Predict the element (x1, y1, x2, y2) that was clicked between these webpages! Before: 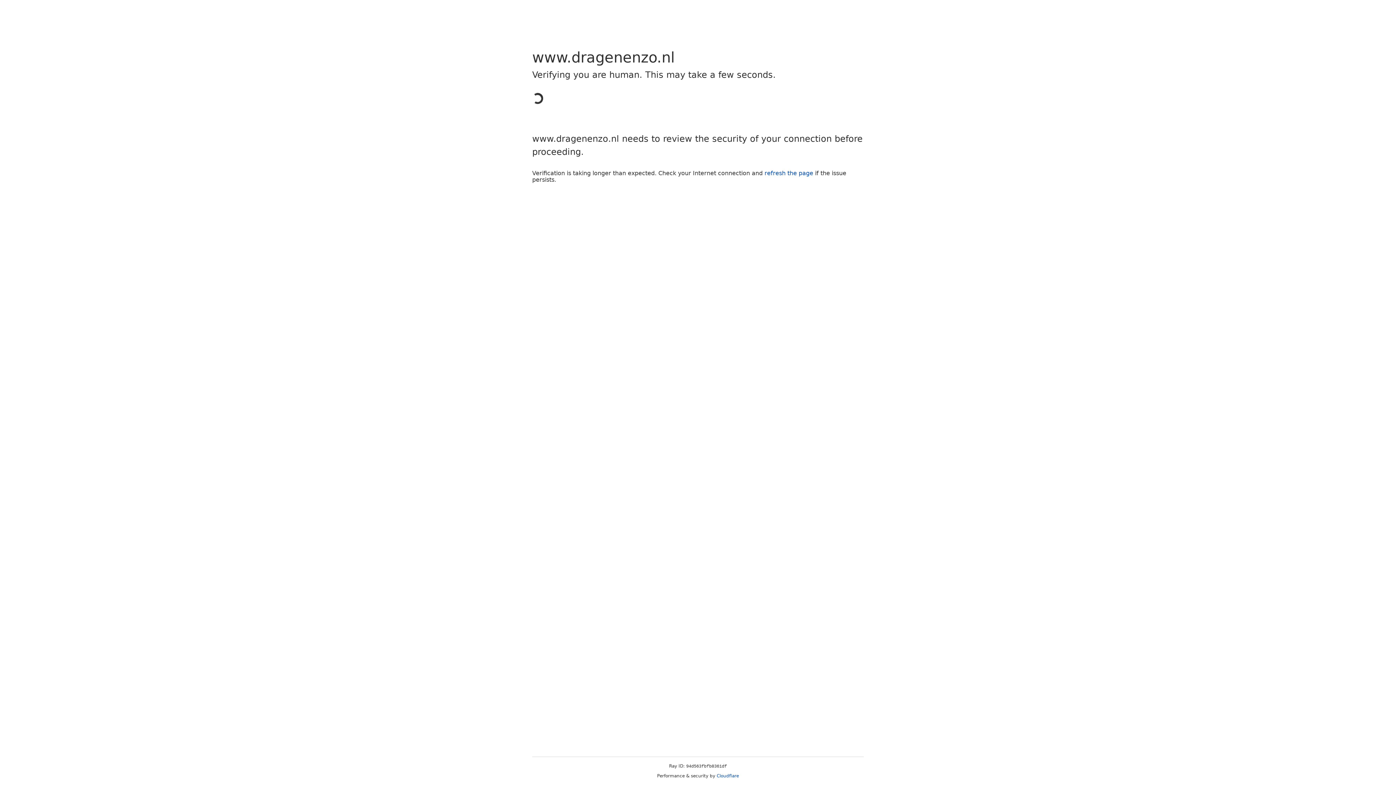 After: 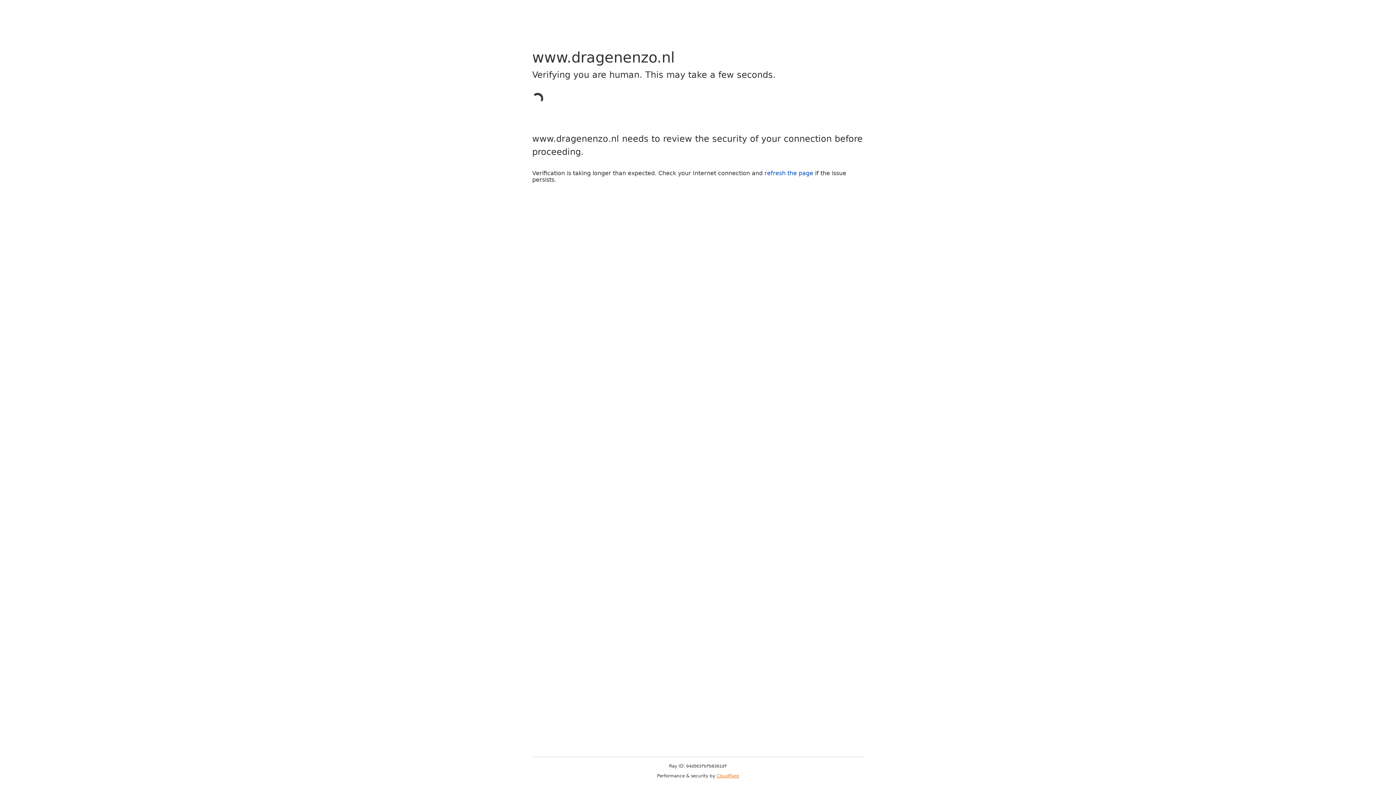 Action: label: Cloudflare bbox: (716, 773, 739, 778)